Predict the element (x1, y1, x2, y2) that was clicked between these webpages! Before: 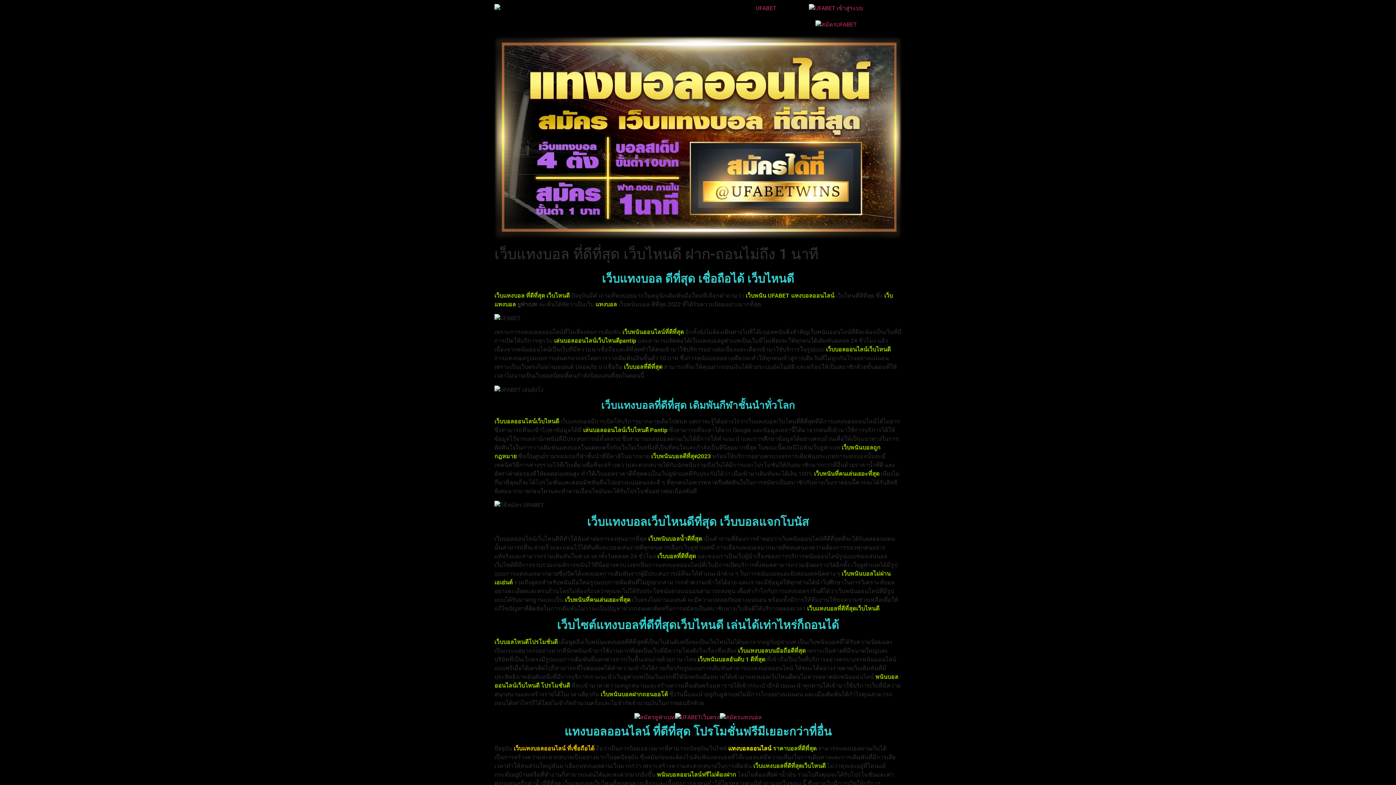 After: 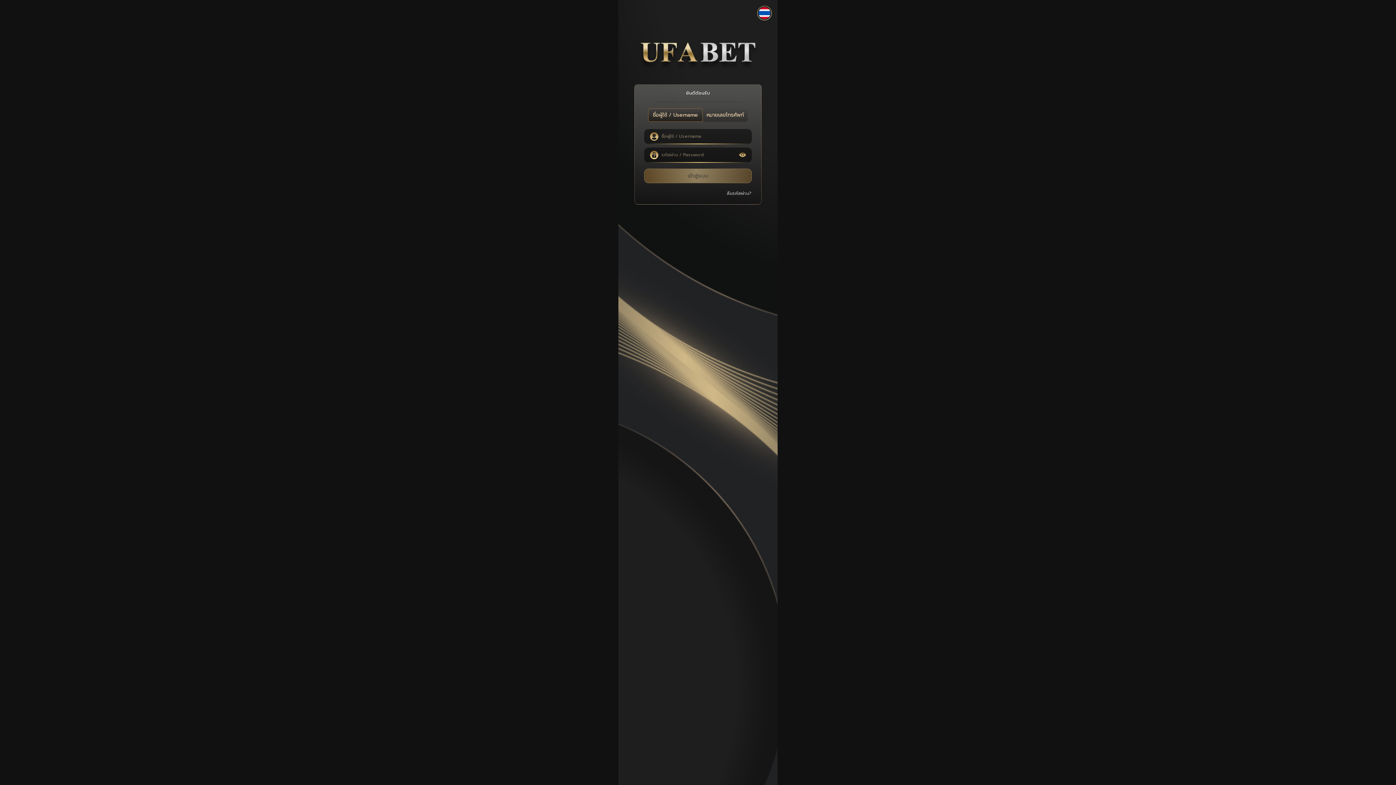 Action: bbox: (809, 3, 863, 12)